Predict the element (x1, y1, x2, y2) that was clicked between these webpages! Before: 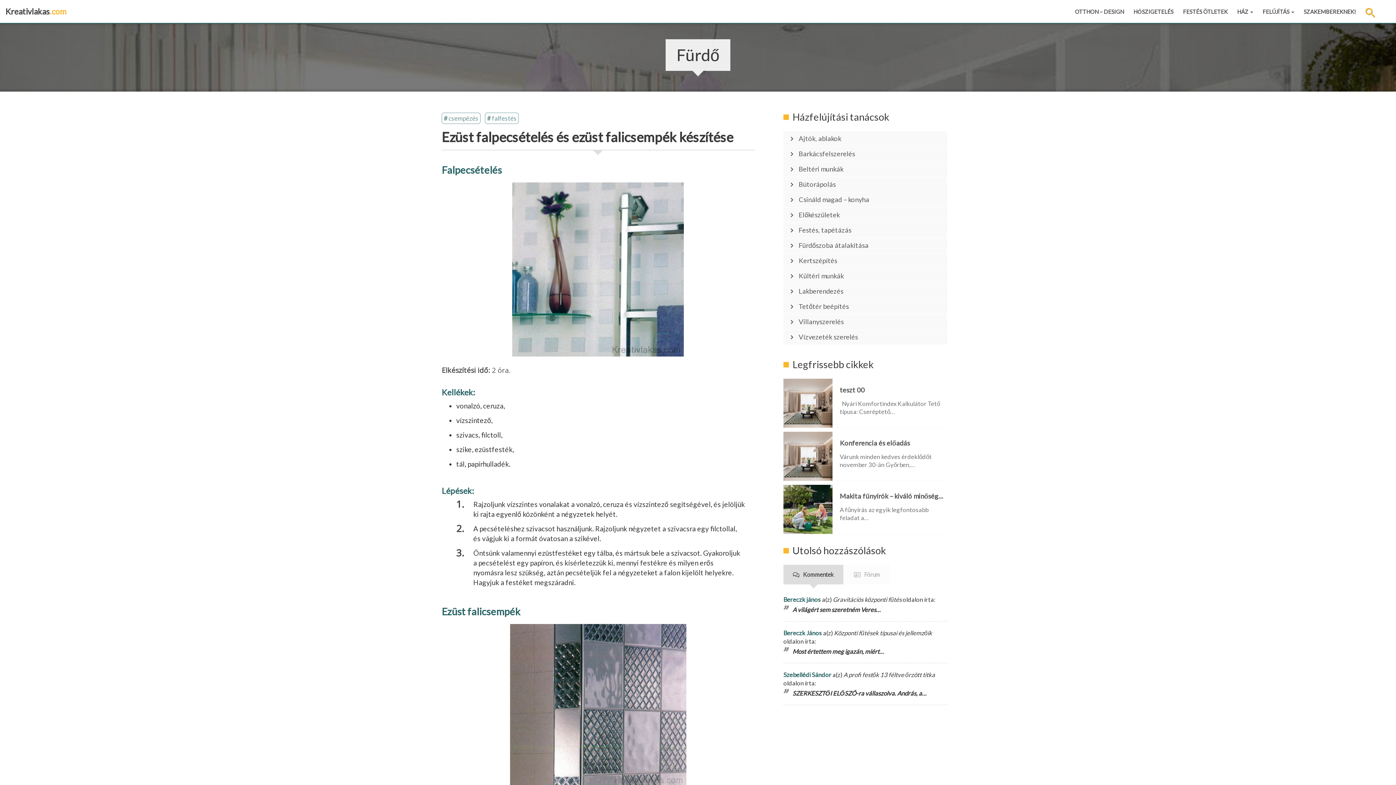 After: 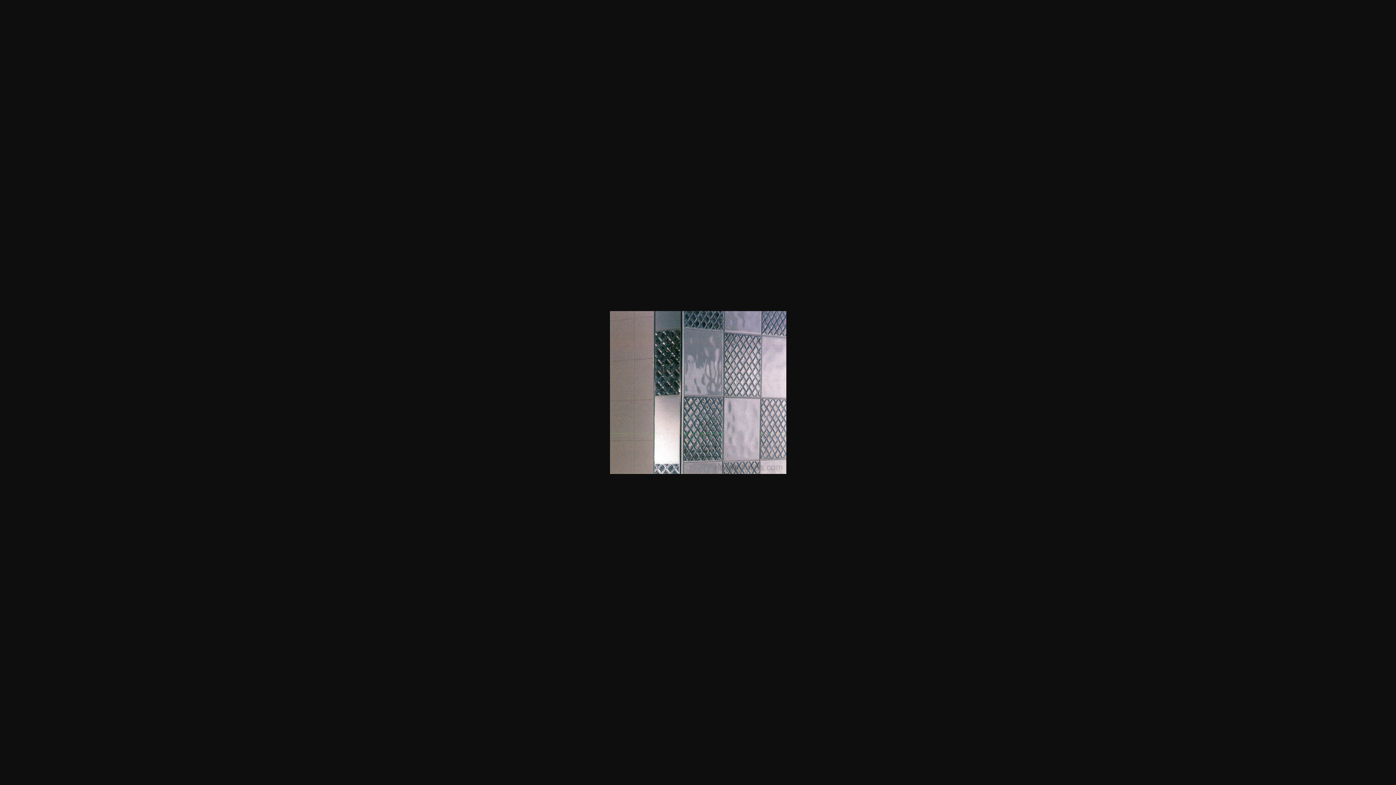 Action: bbox: (441, 624, 754, 787)